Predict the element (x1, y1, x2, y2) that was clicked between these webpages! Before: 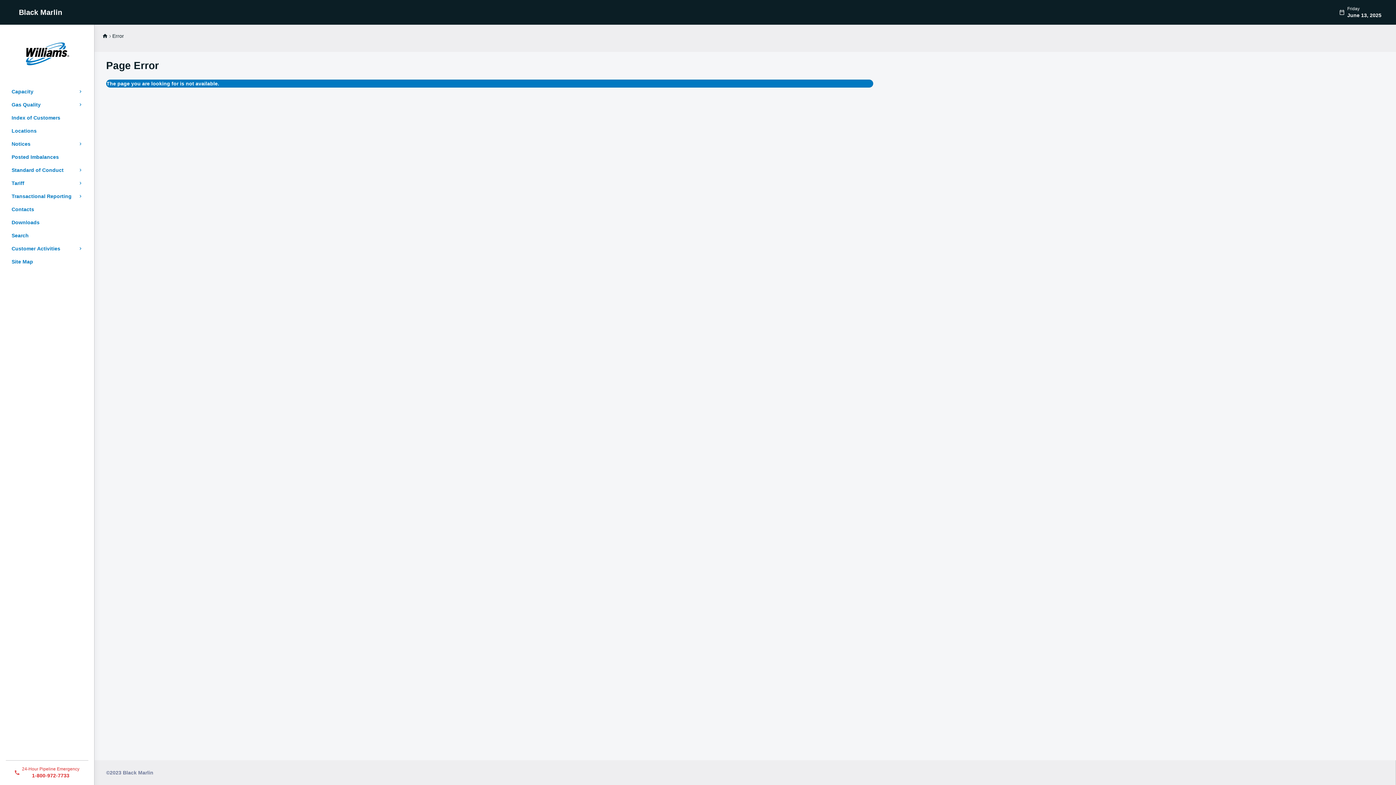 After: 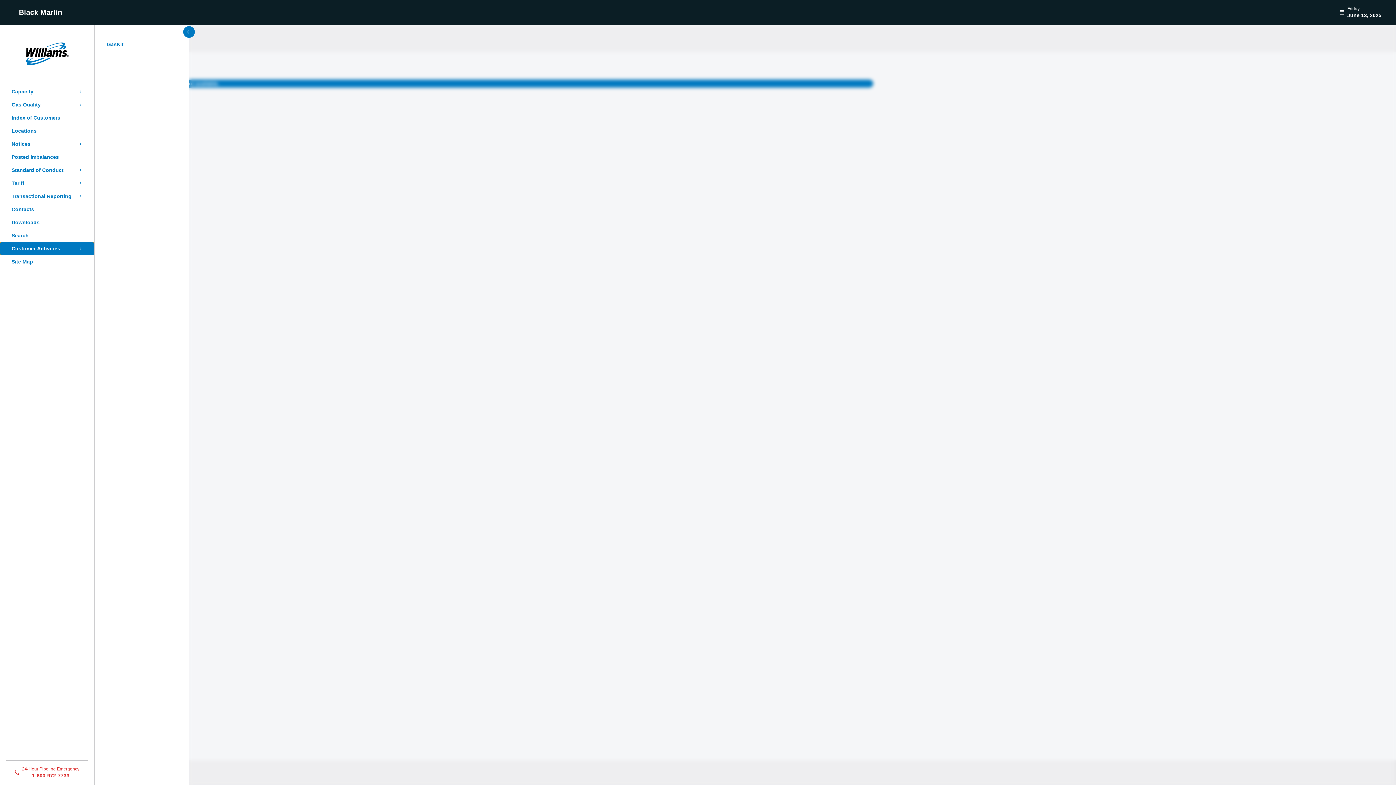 Action: bbox: (0, 242, 94, 255) label: Customer Activities